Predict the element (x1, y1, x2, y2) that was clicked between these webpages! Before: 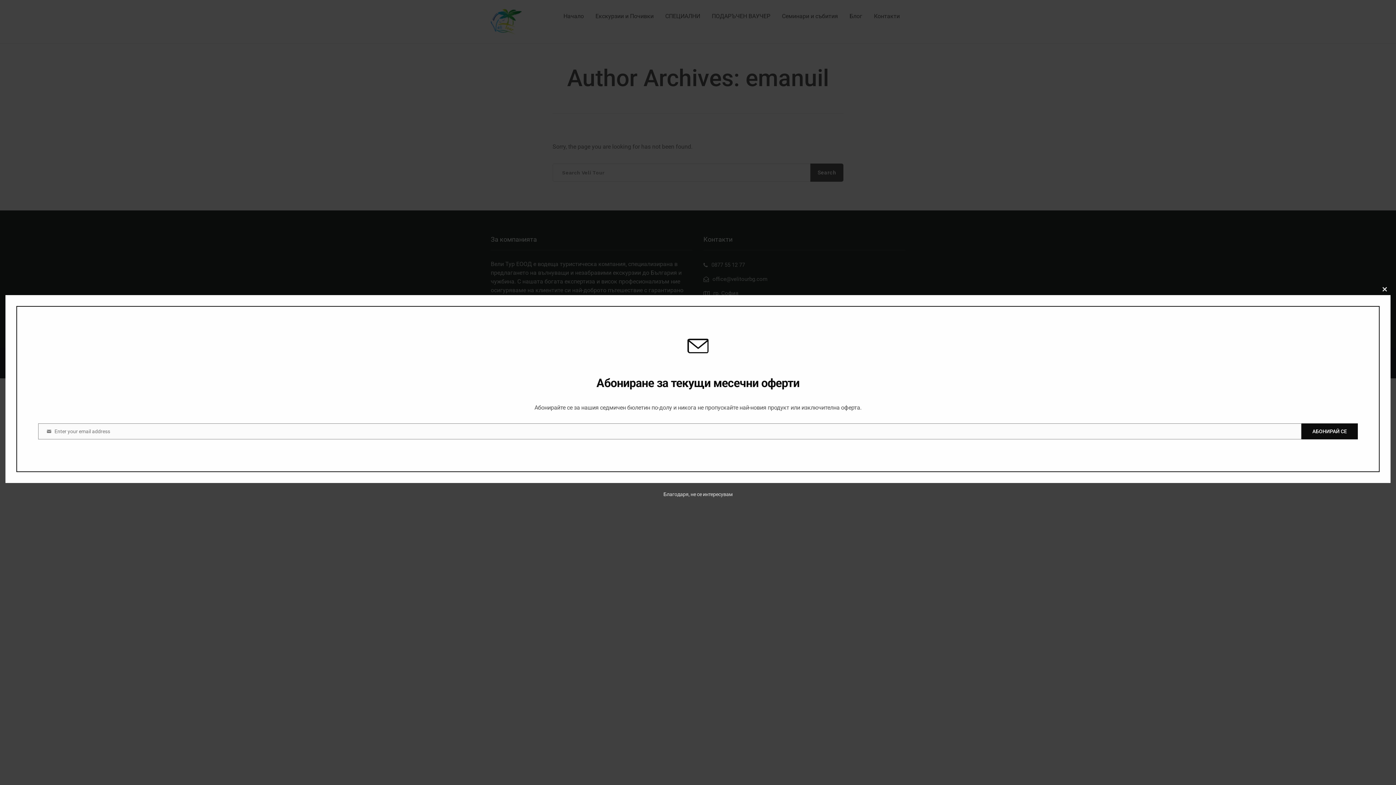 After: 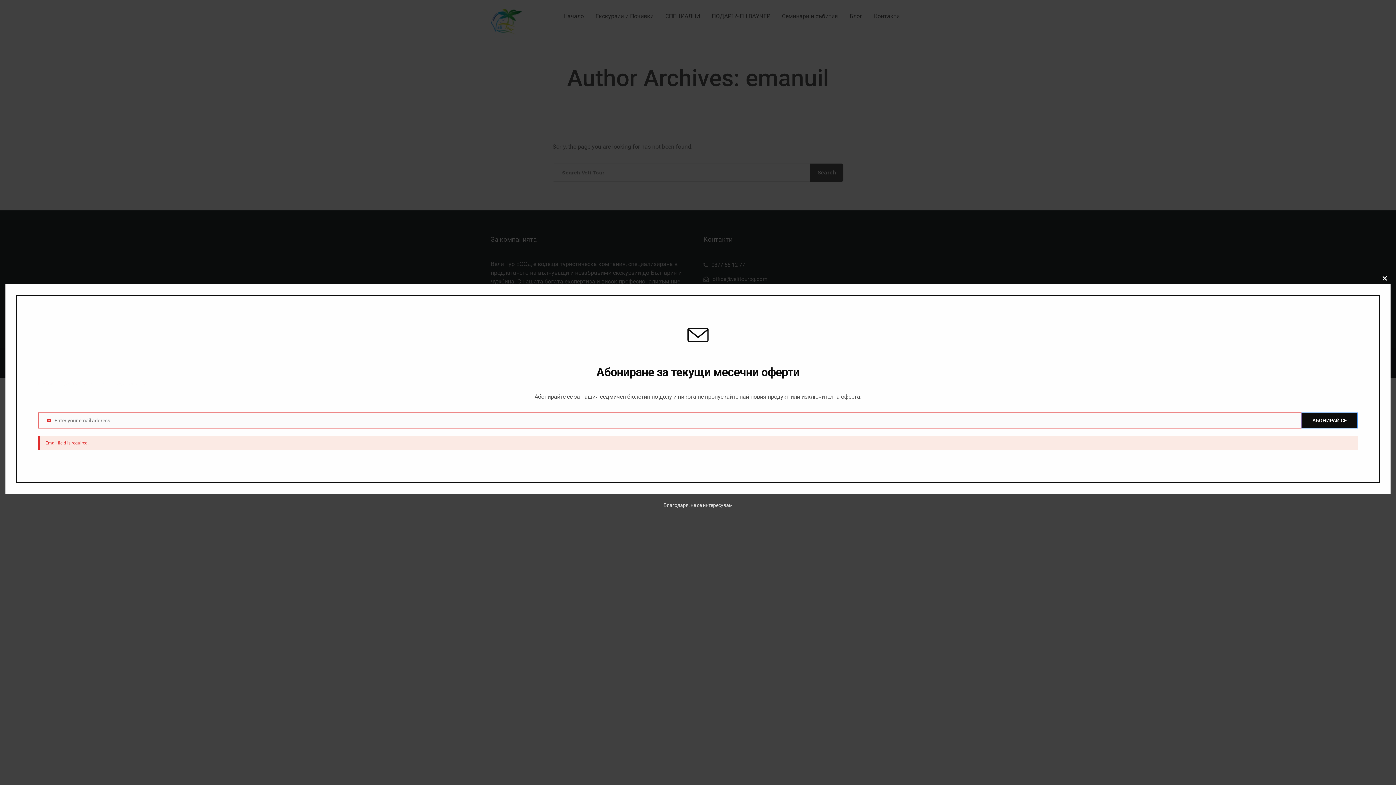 Action: bbox: (1301, 423, 1358, 439) label: АБОНИРАЙ СЕ